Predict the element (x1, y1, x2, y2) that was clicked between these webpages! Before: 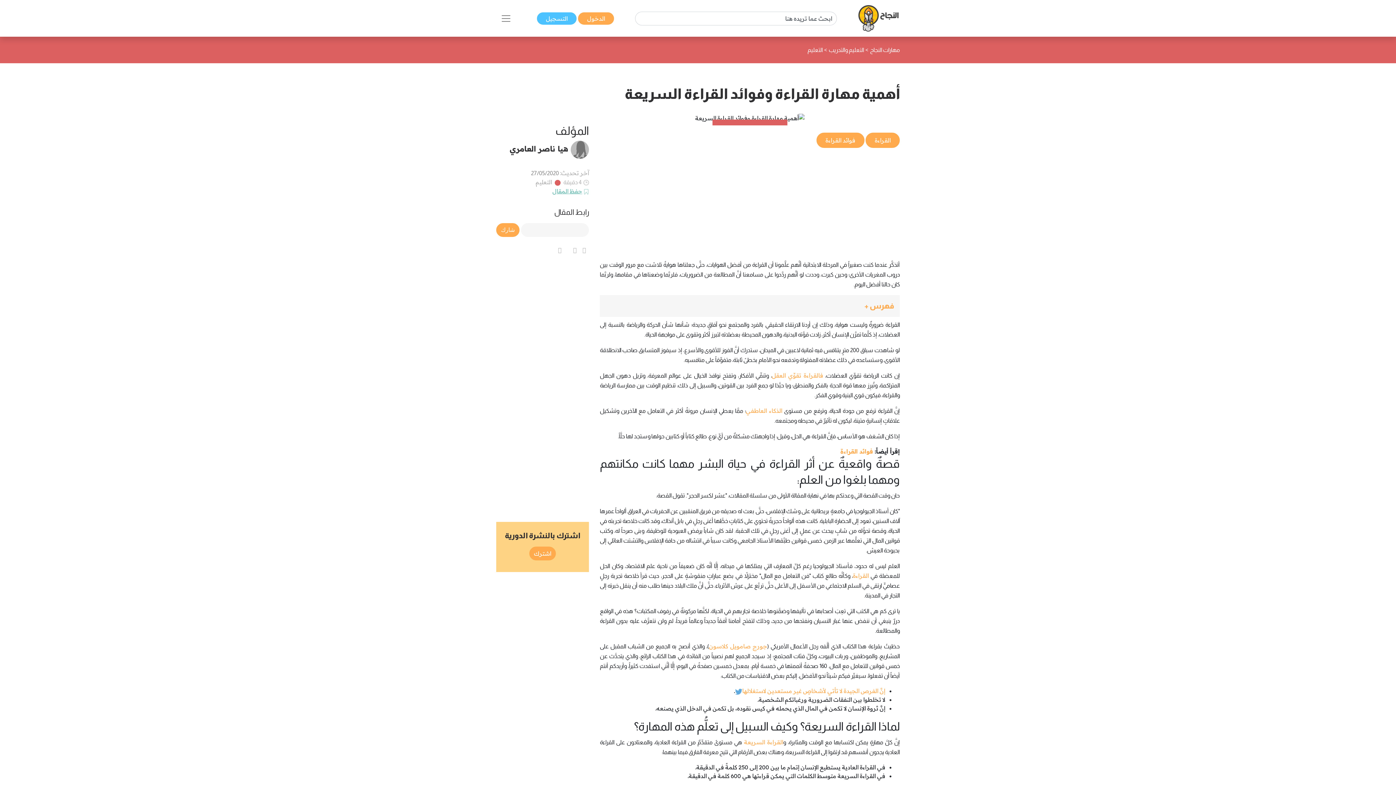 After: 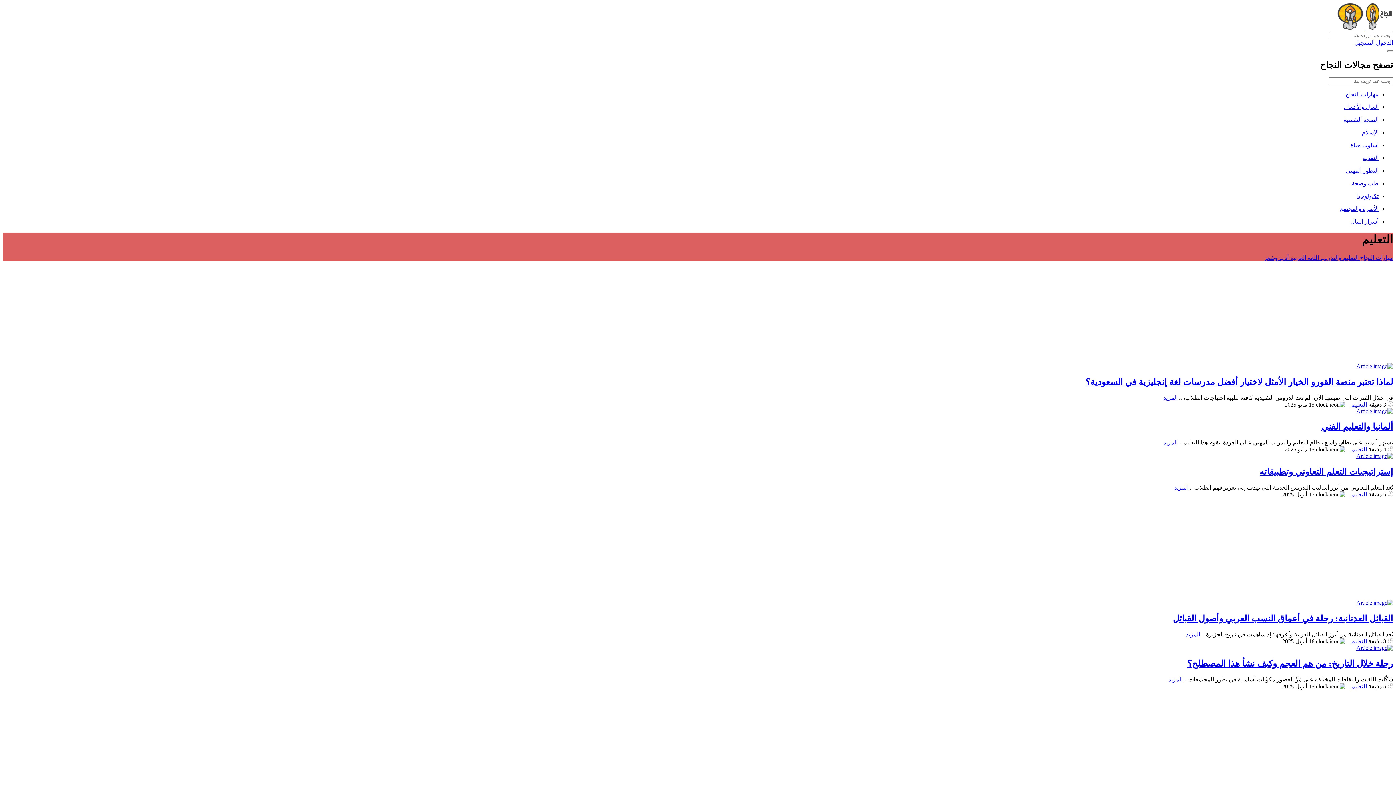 Action: bbox: (535, 178, 552, 185) label: التعليم